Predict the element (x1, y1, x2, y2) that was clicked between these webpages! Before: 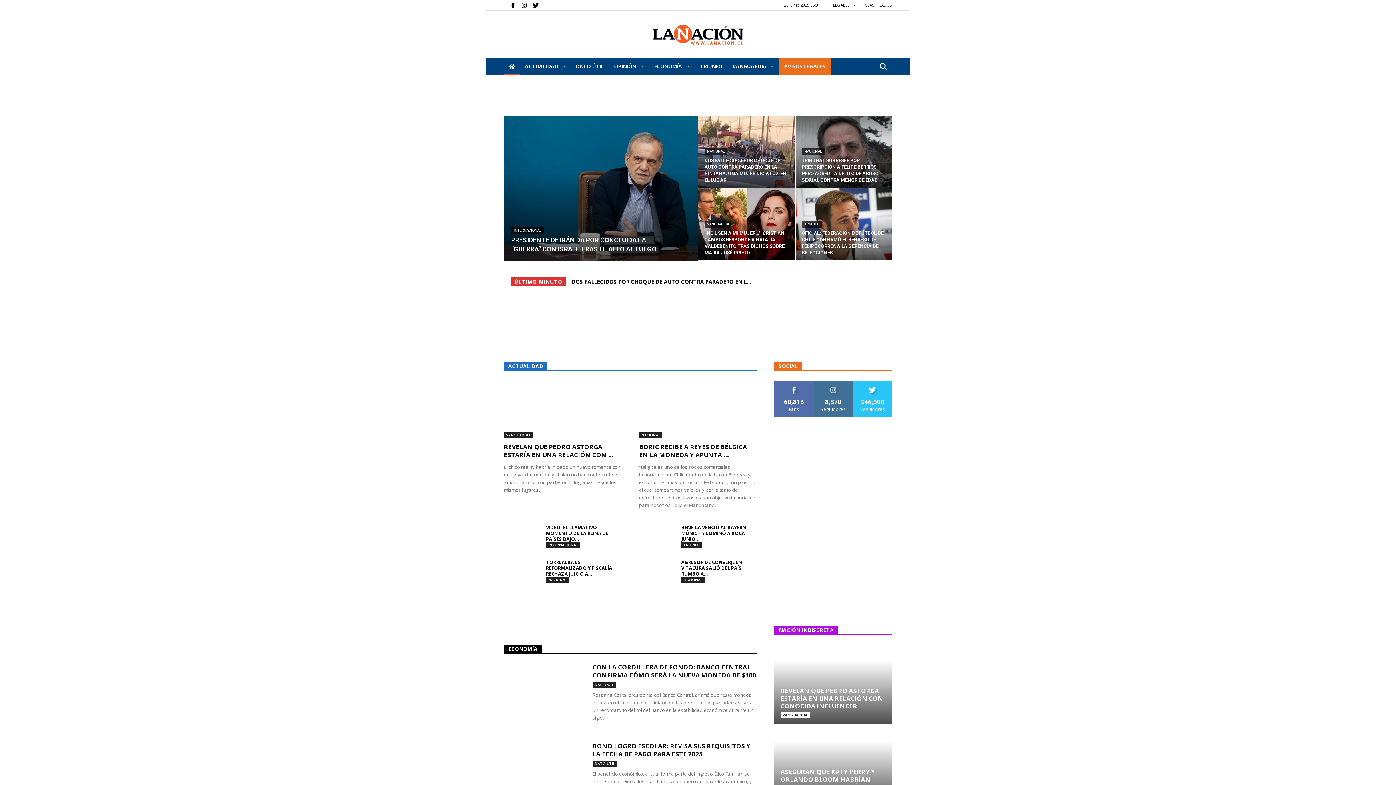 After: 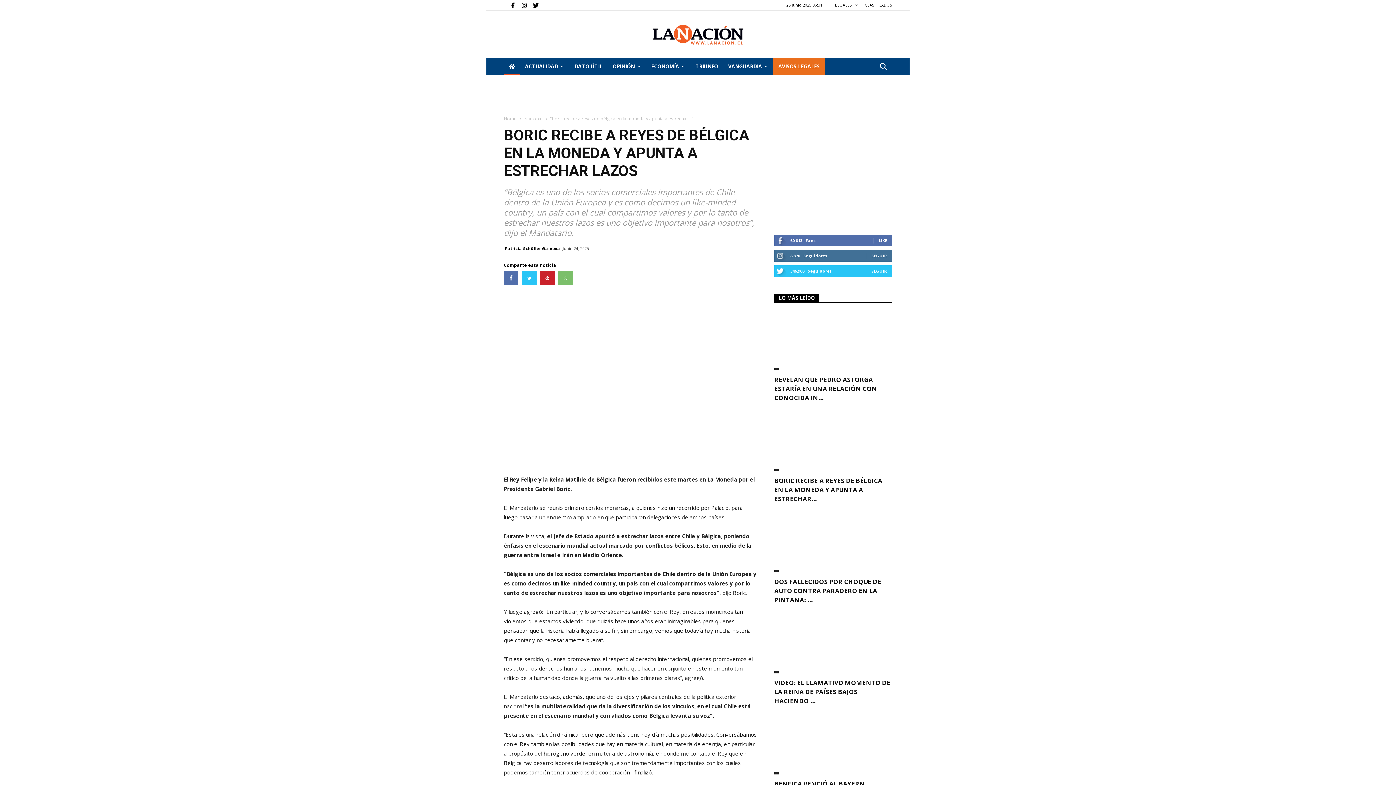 Action: bbox: (639, 442, 747, 459) label: BORIC RECIBE A REYES DE BÉLGICA EN LA MONEDA Y APUNTA ...